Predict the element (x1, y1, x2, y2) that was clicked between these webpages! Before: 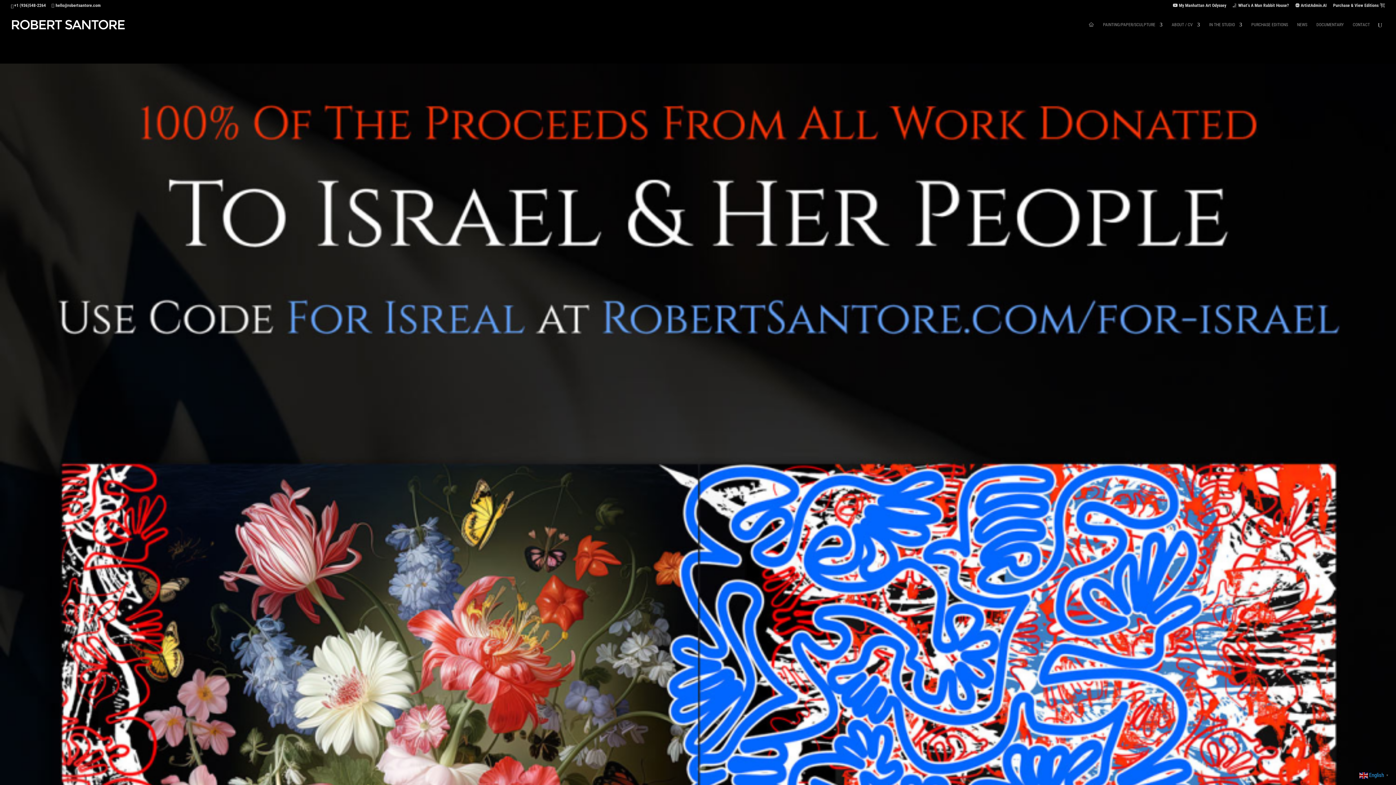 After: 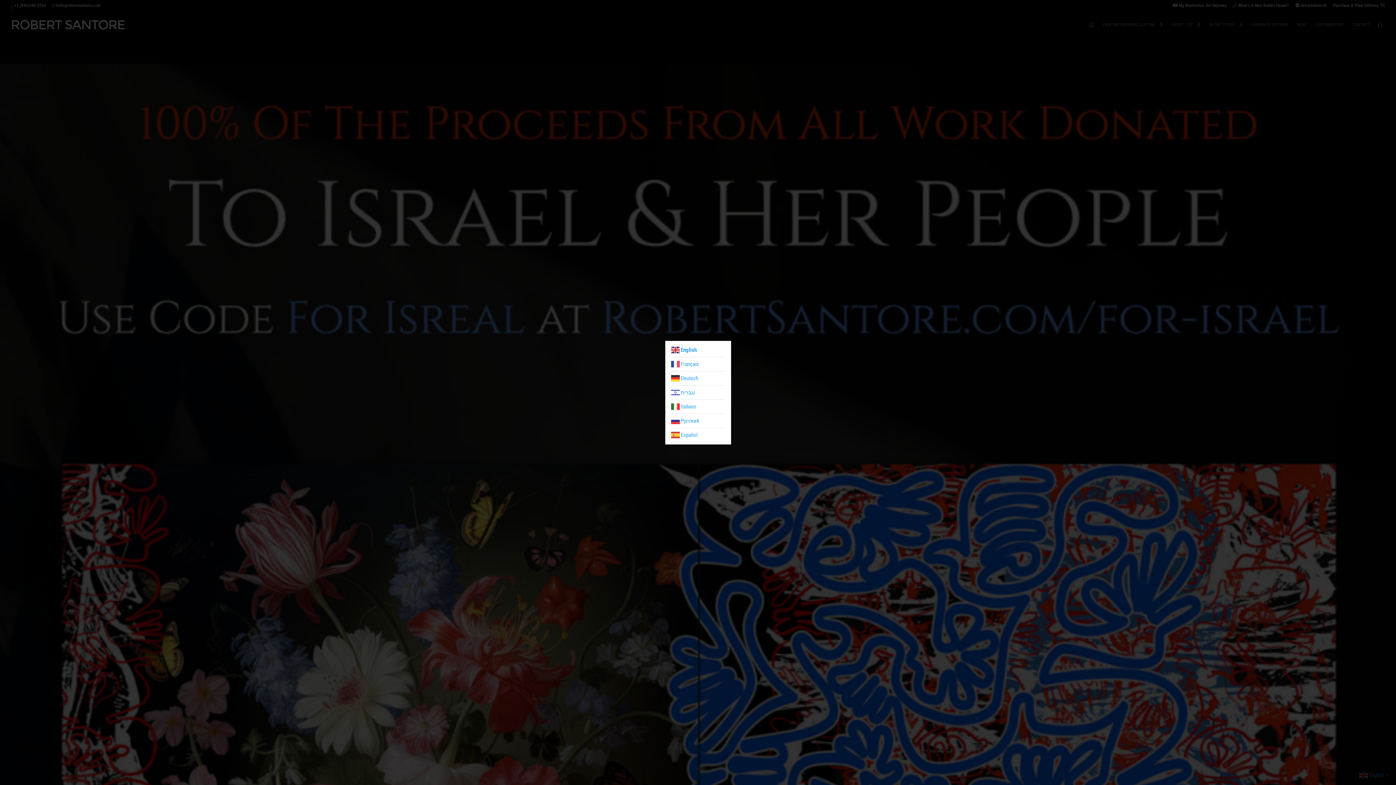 Action: label:  English▼ bbox: (1359, 772, 1390, 778)